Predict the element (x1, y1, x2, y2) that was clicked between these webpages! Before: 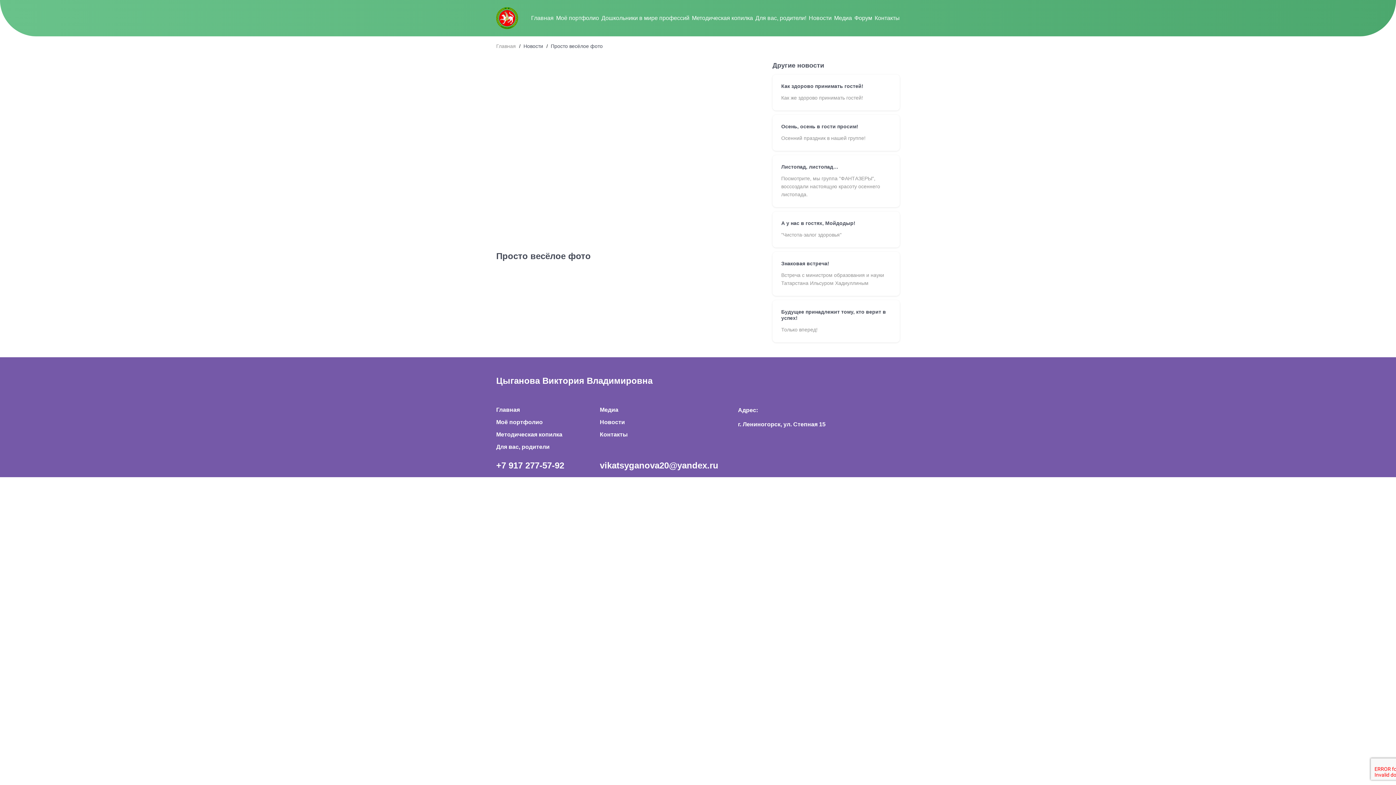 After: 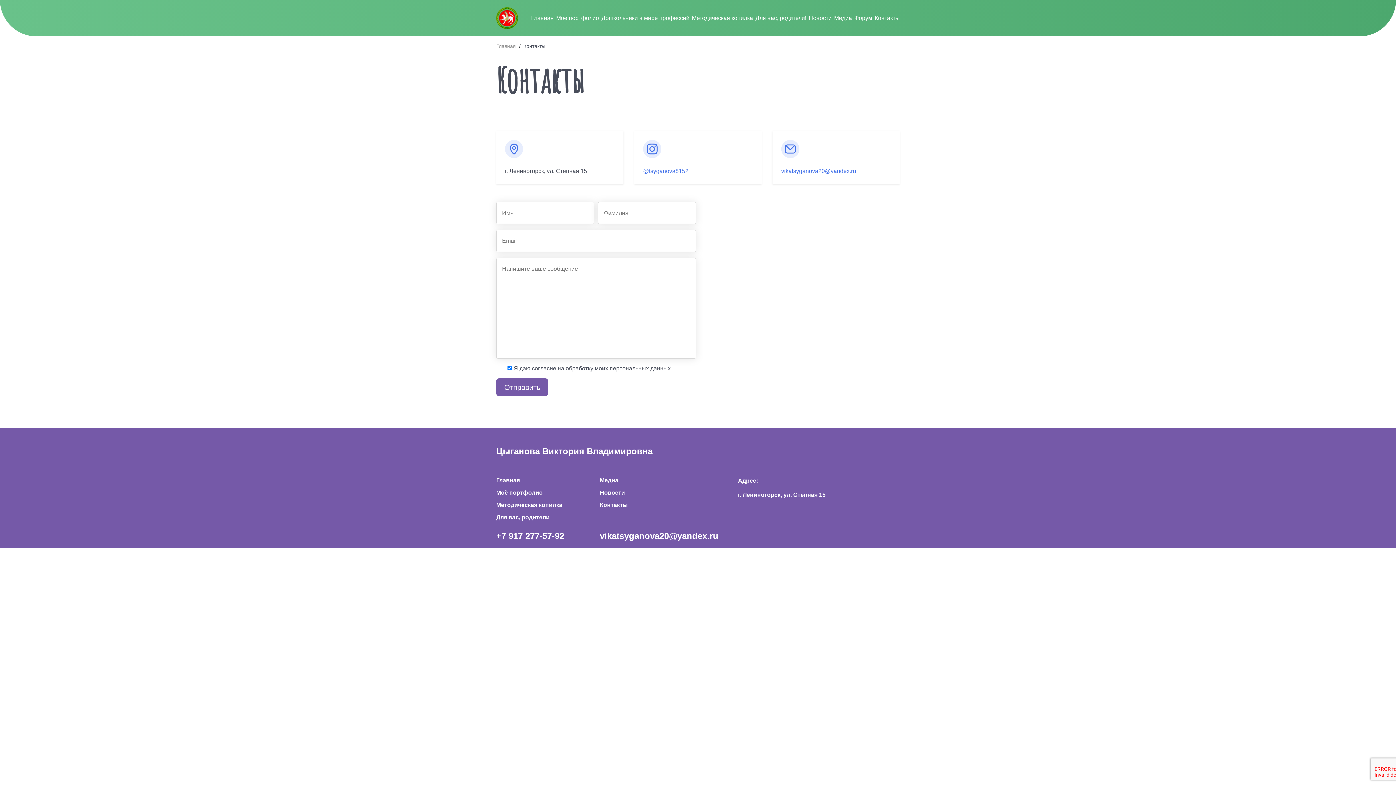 Action: label: Контакты bbox: (600, 431, 628, 437)